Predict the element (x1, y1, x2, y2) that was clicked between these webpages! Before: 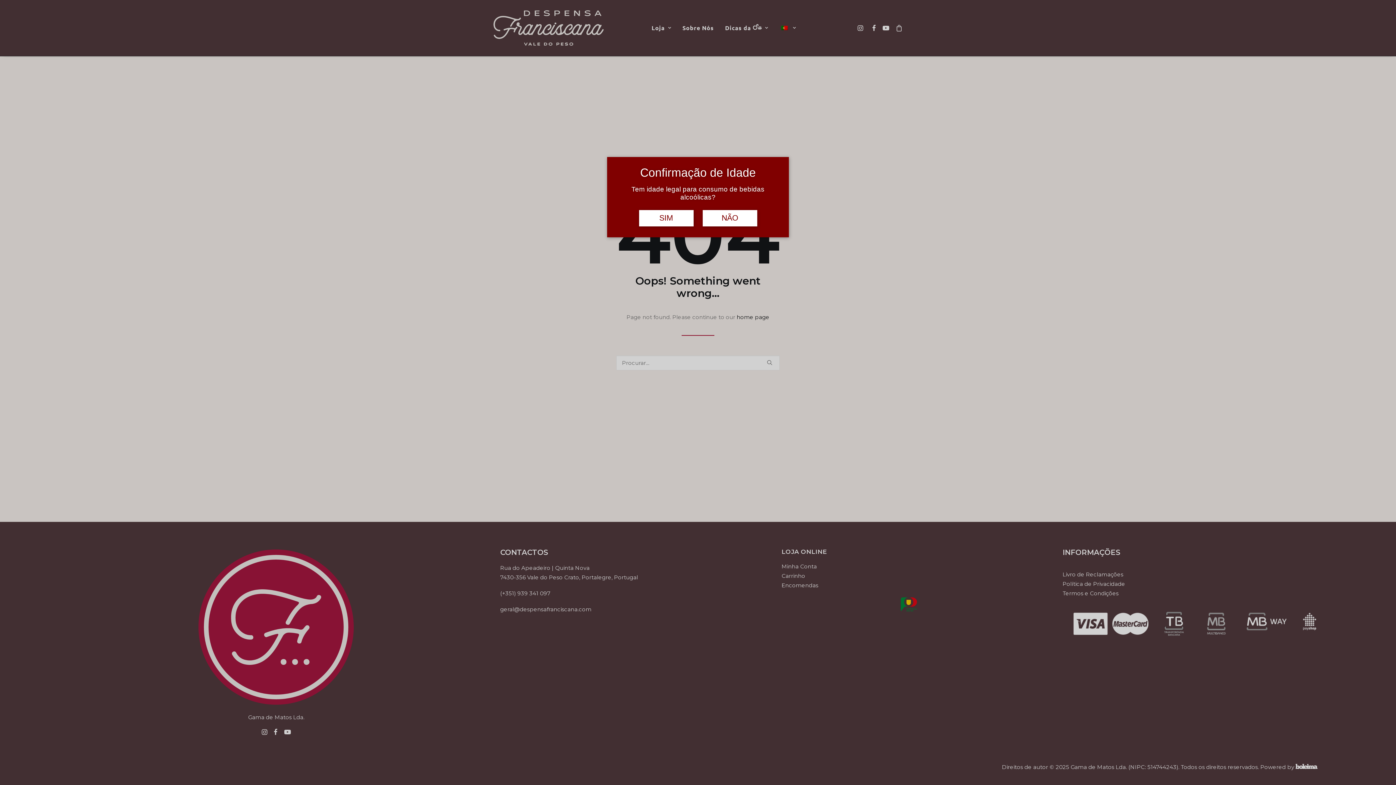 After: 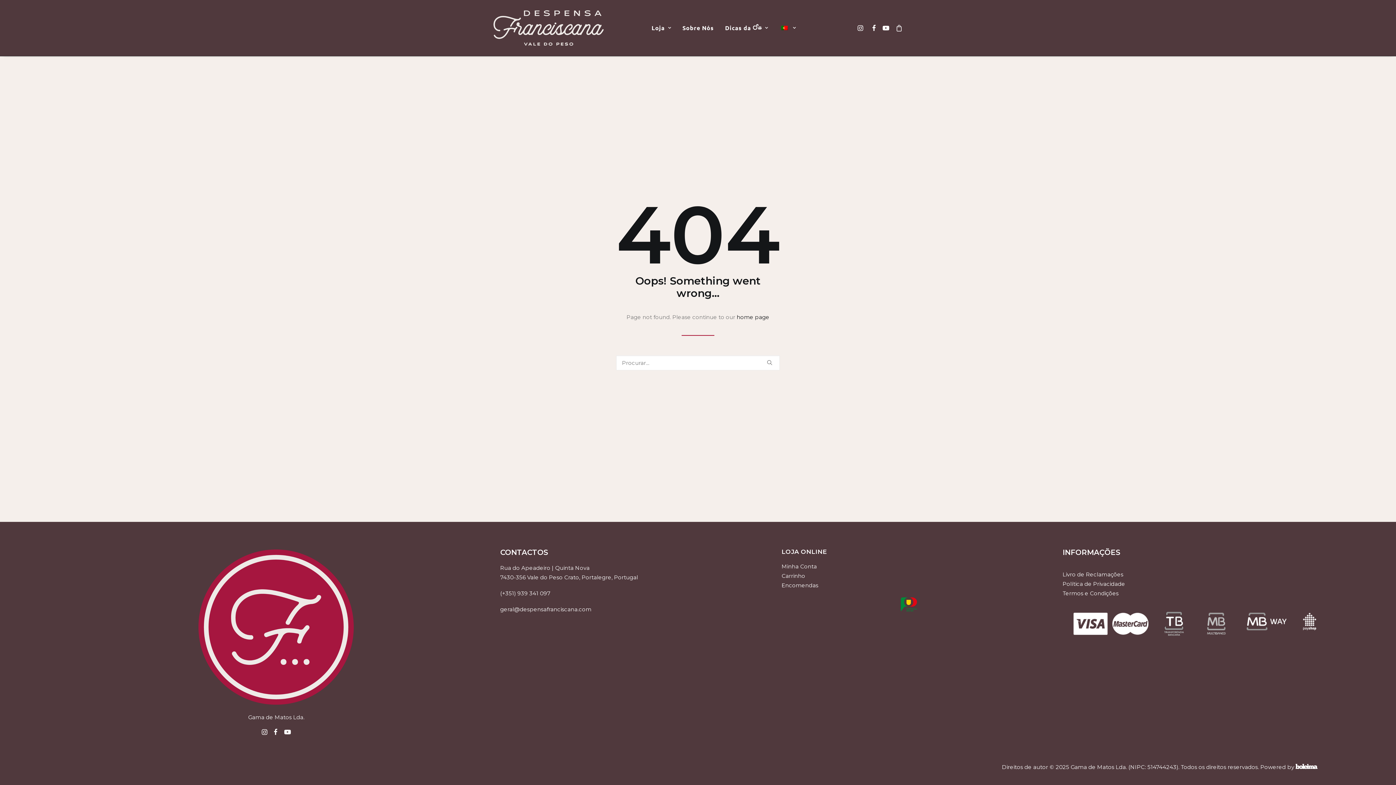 Action: bbox: (639, 210, 693, 226) label: SIM